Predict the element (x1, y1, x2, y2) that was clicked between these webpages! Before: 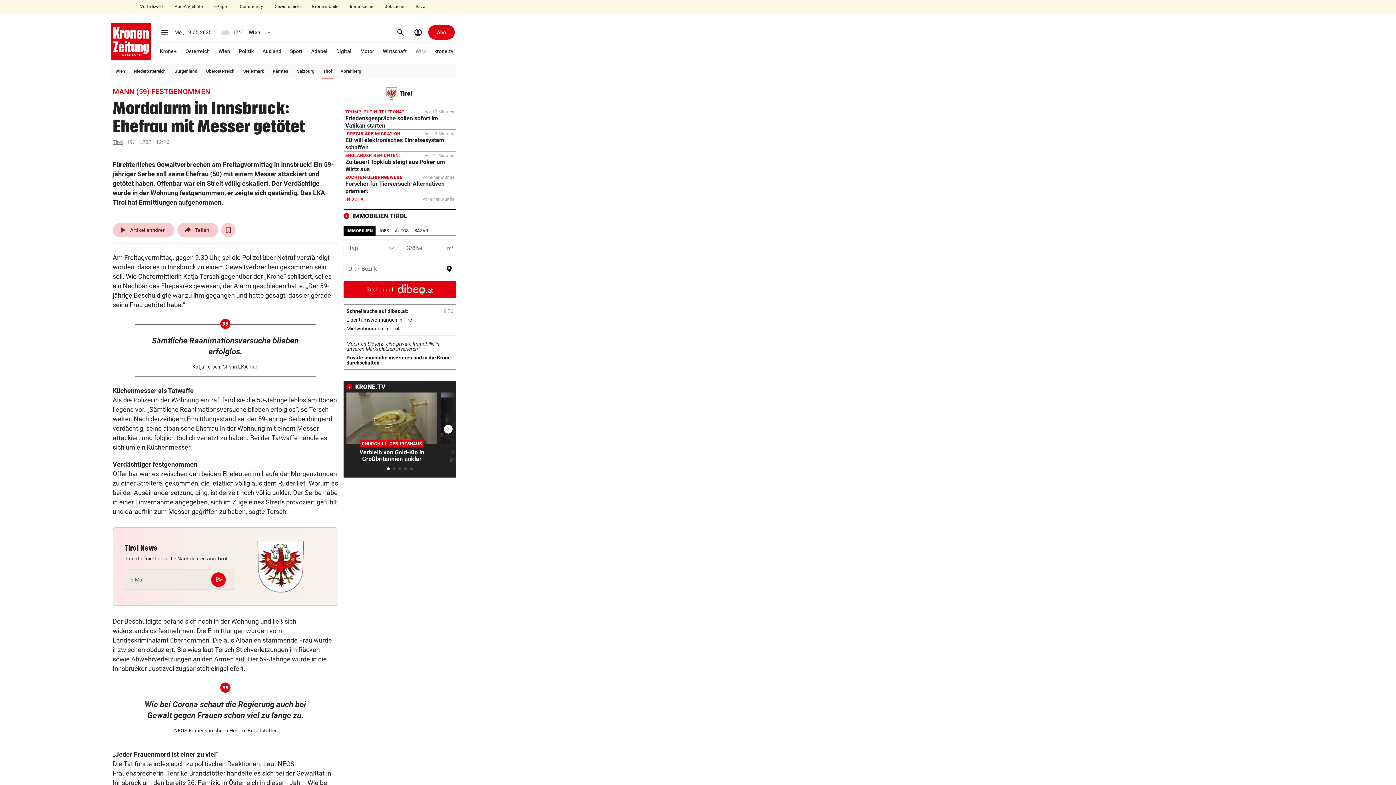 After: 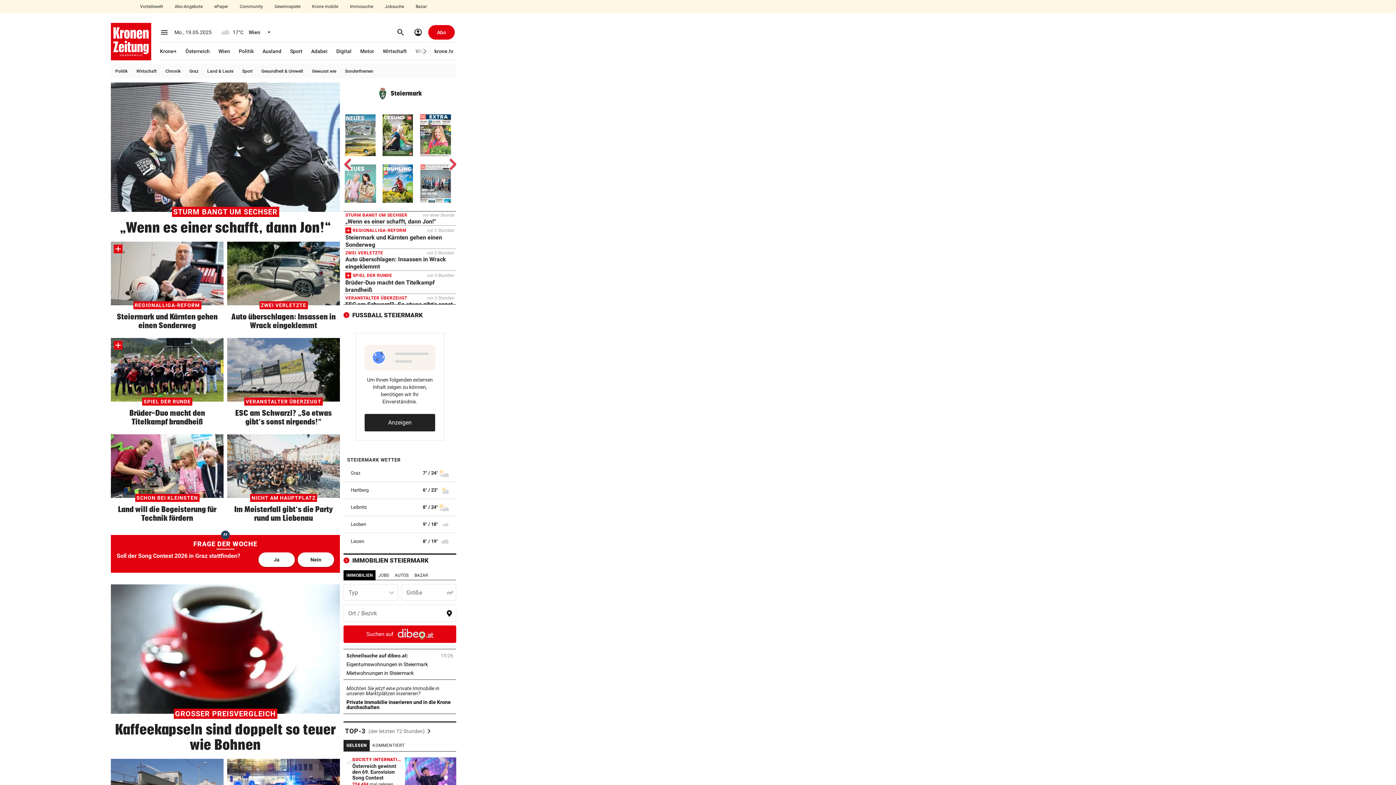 Action: label: Steiermark bbox: (241, 64, 265, 78)